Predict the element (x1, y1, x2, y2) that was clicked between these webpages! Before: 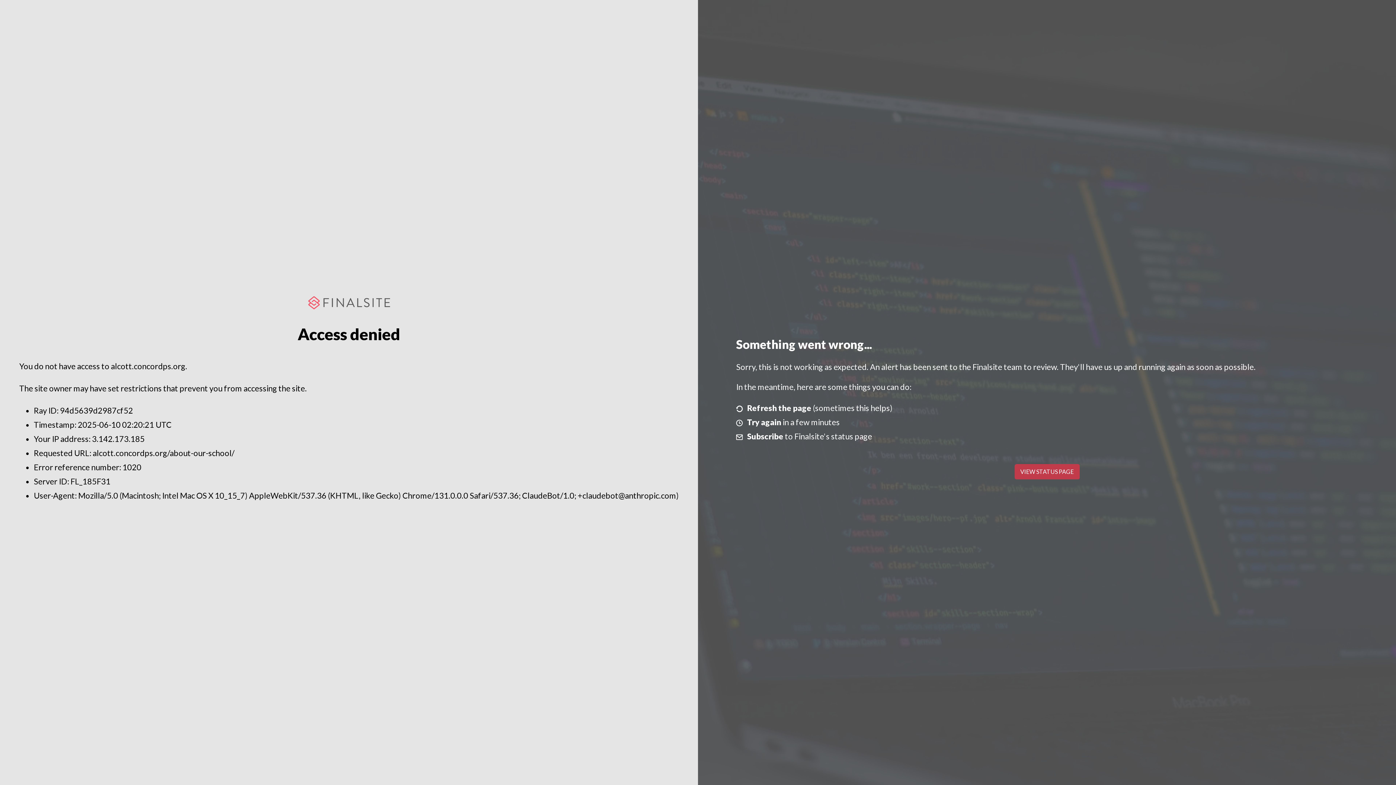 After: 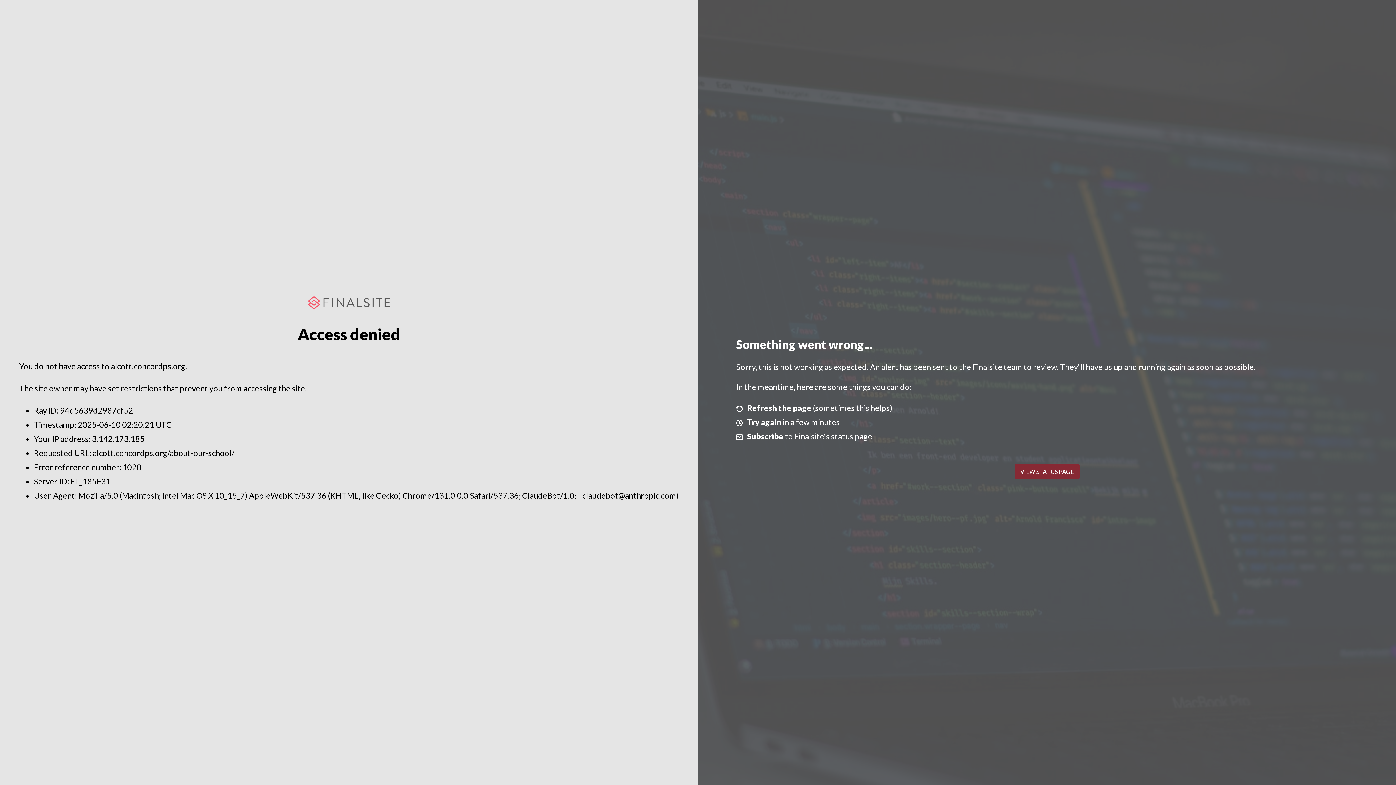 Action: label: VIEW STATUS PAGE bbox: (1014, 464, 1079, 479)